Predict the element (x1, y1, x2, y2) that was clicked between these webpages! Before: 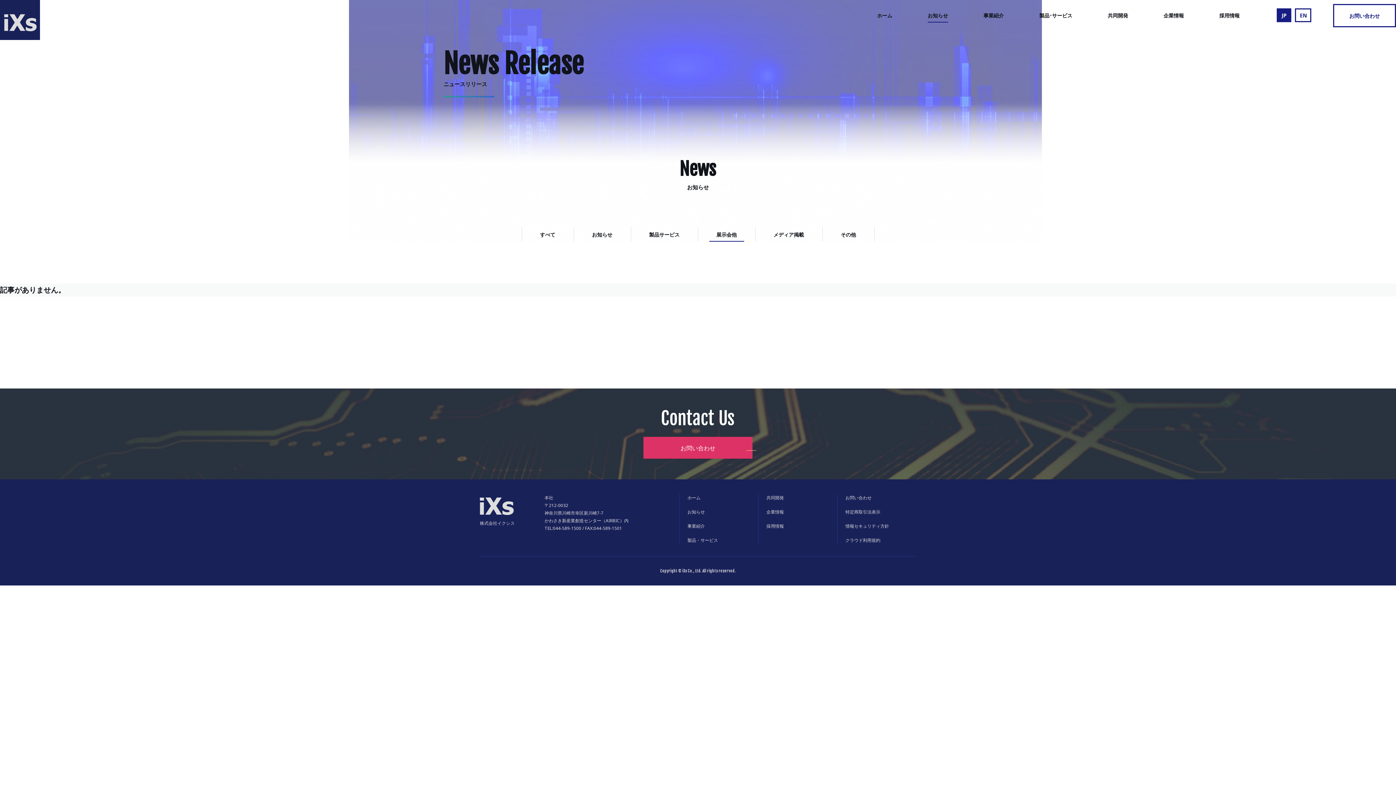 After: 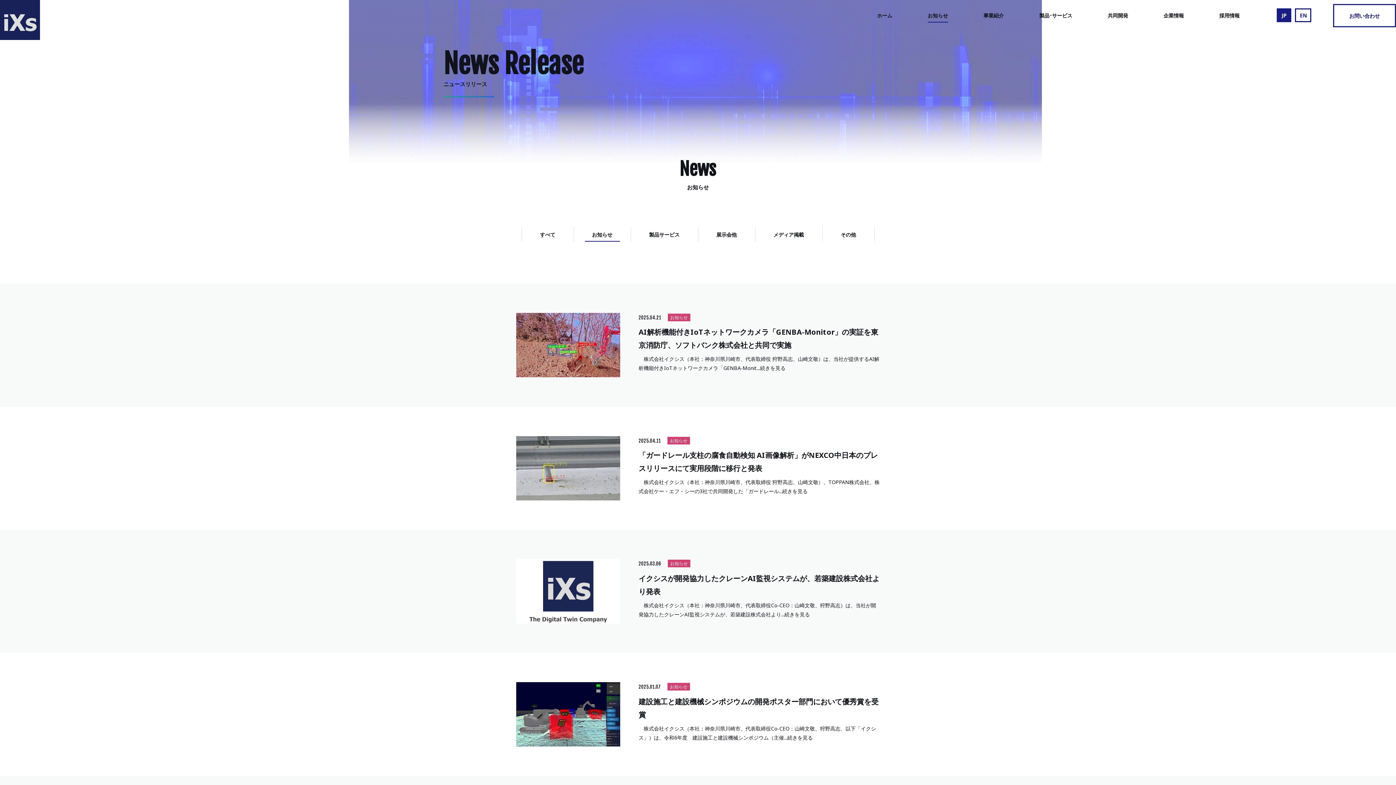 Action: label: お知らせ bbox: (584, 227, 619, 241)